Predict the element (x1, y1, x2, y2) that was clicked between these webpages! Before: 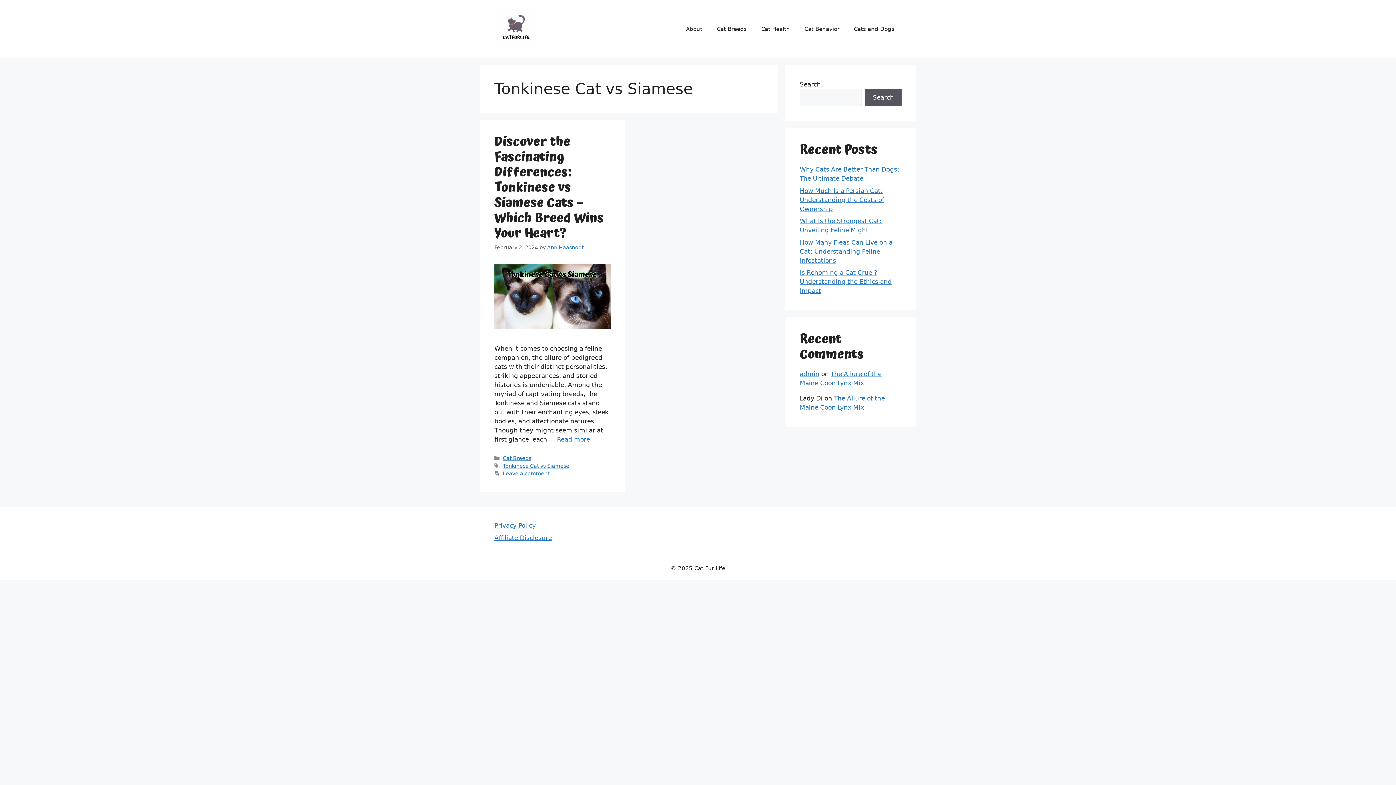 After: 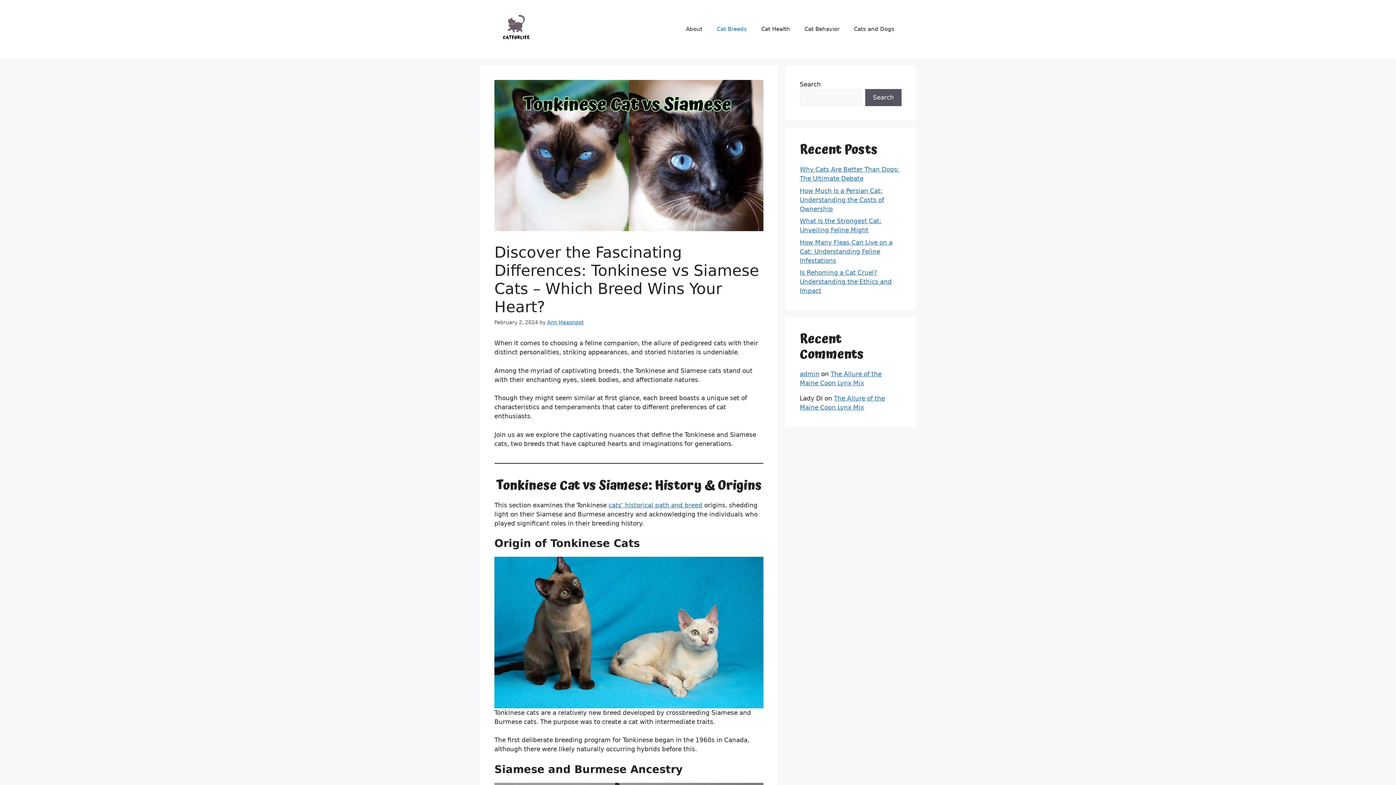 Action: bbox: (494, 323, 610, 330)